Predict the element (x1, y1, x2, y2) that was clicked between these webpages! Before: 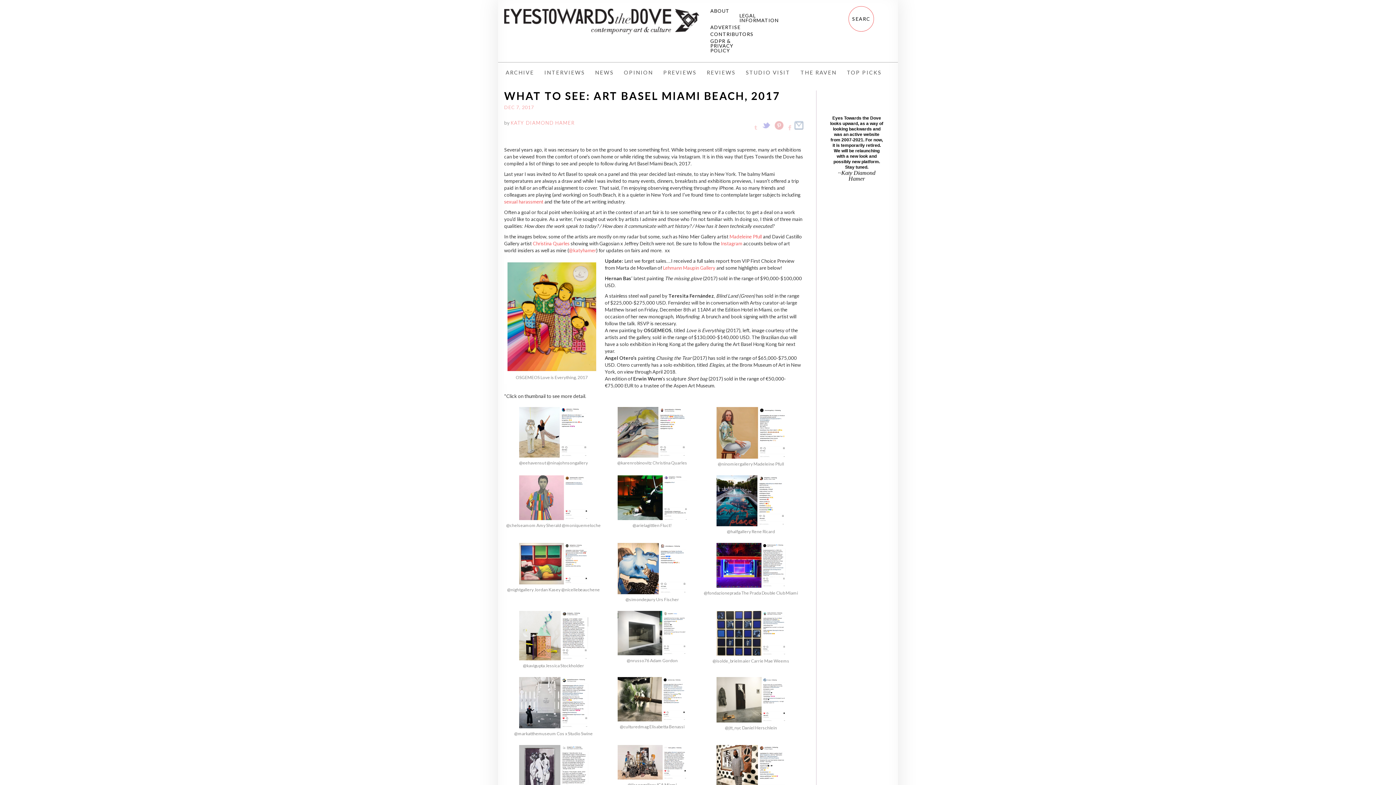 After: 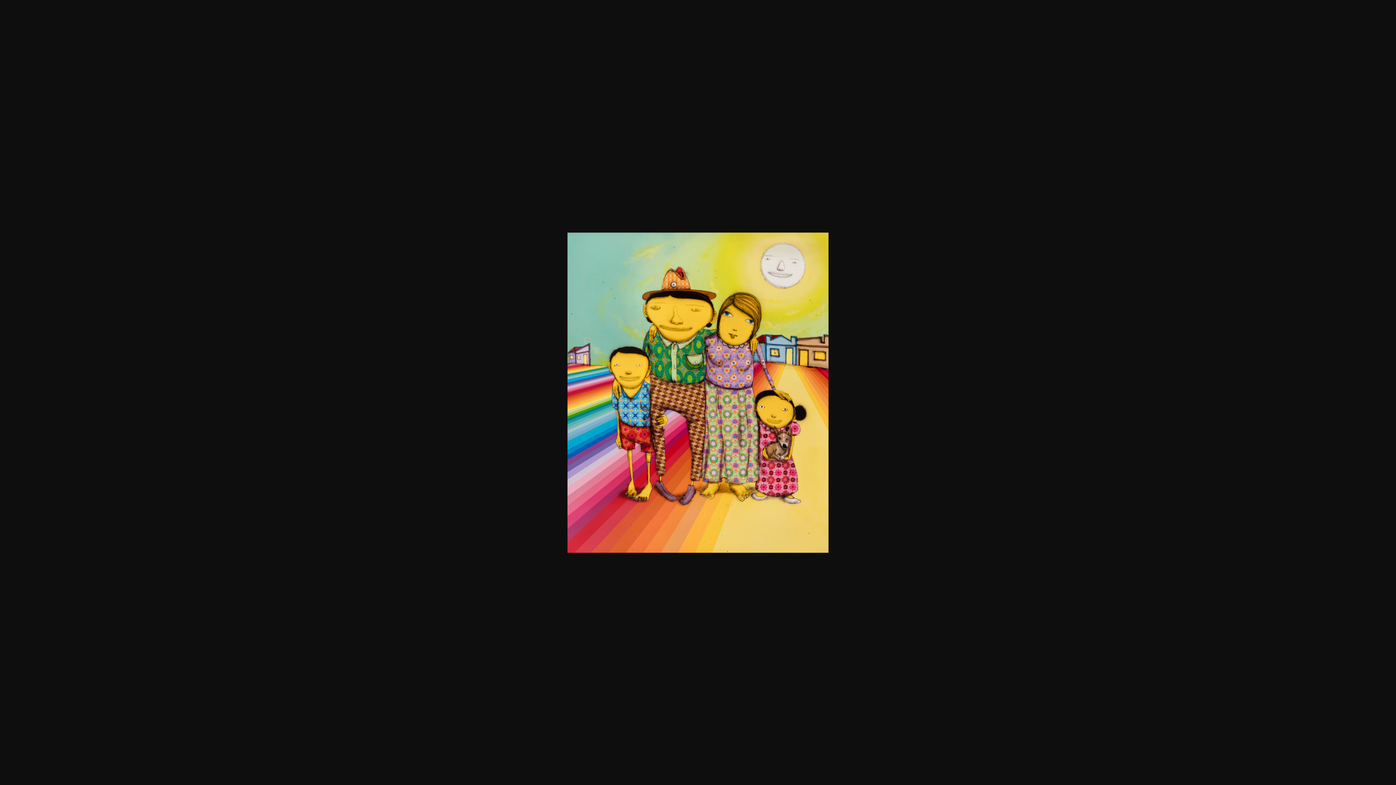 Action: bbox: (505, 366, 598, 372)